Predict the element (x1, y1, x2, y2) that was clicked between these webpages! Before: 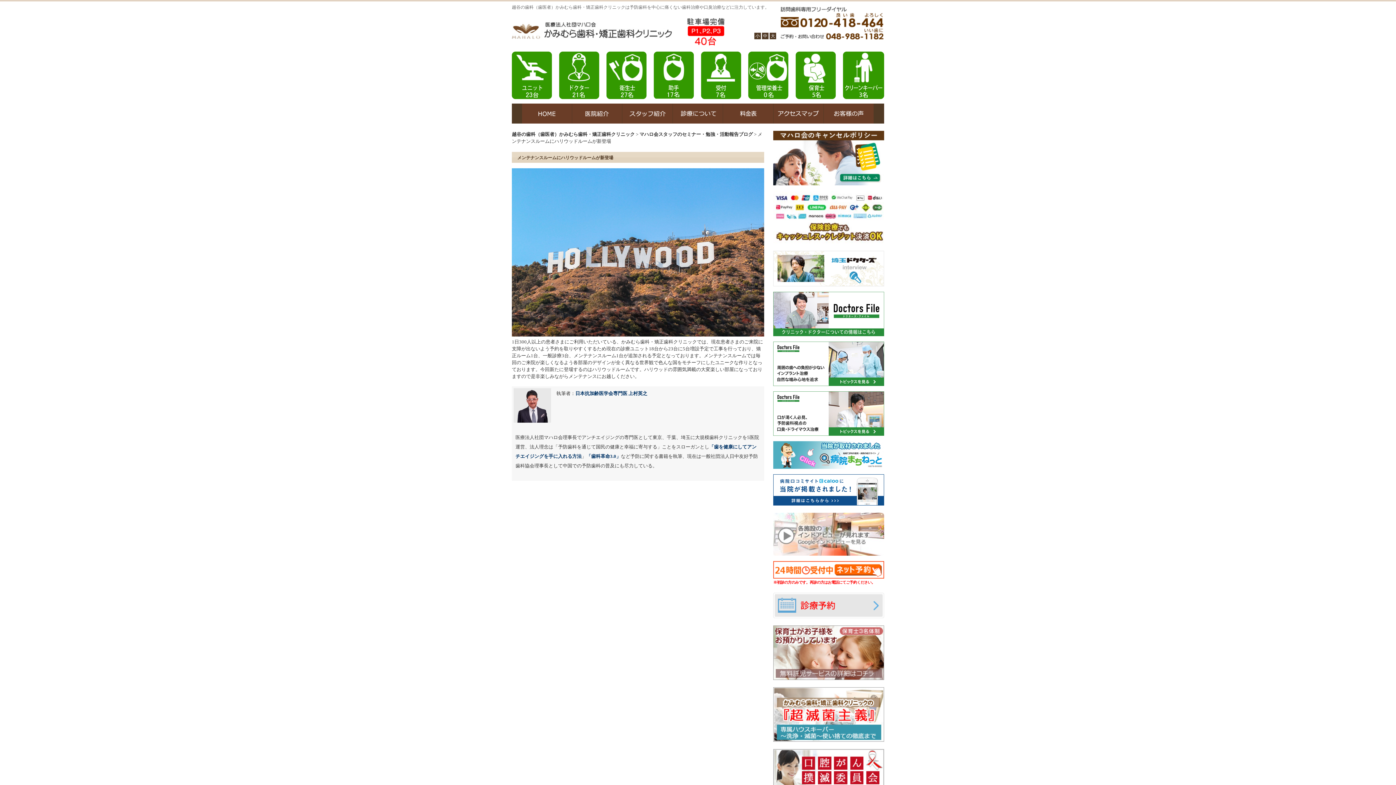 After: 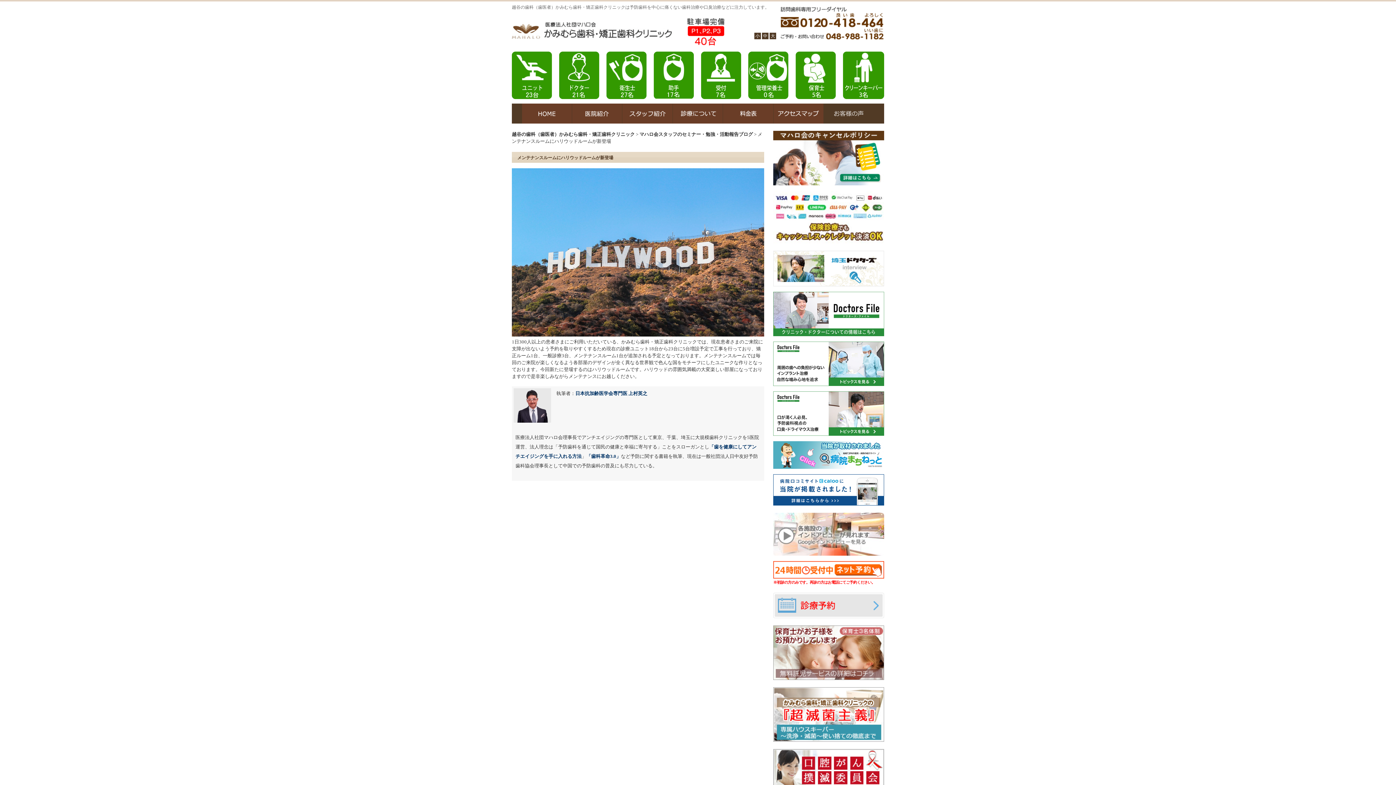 Action: bbox: (823, 103, 873, 123)